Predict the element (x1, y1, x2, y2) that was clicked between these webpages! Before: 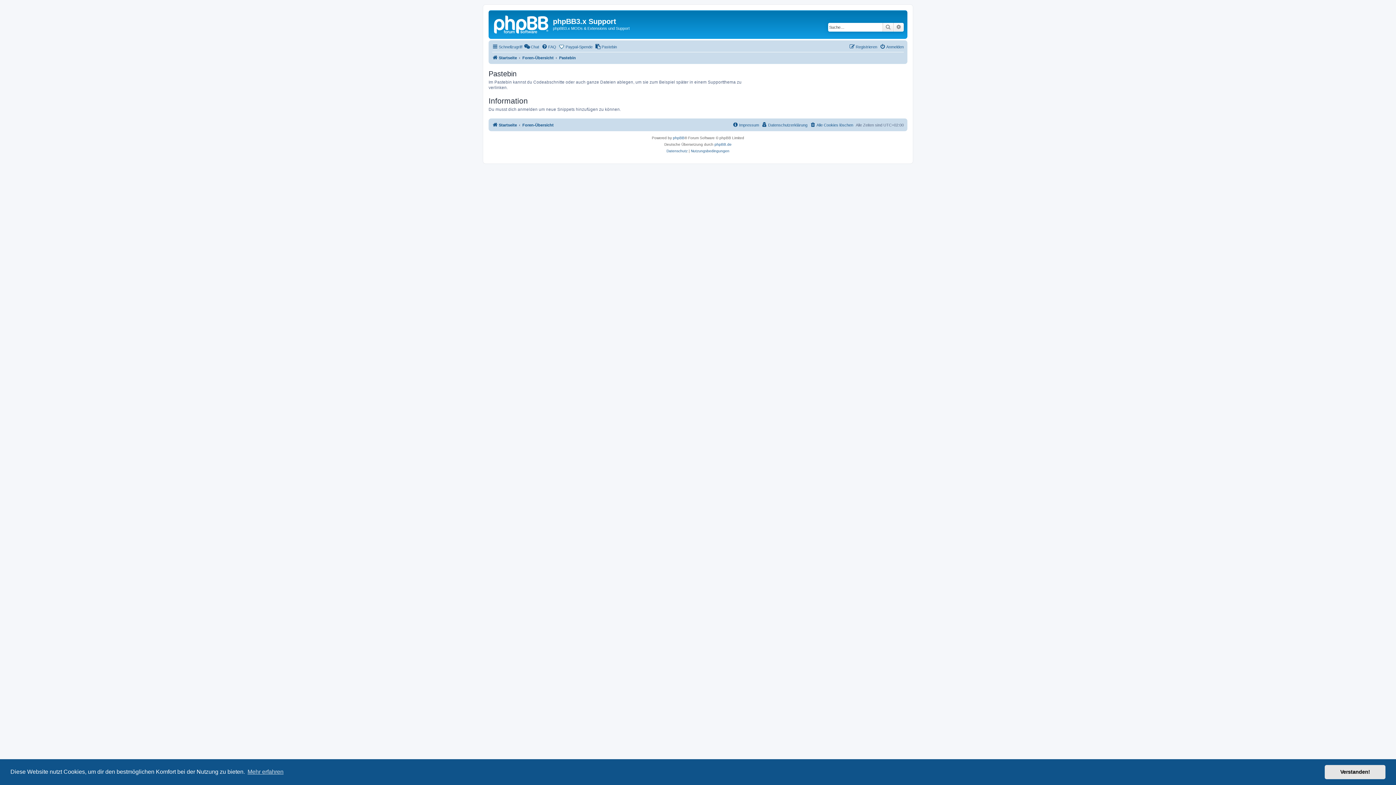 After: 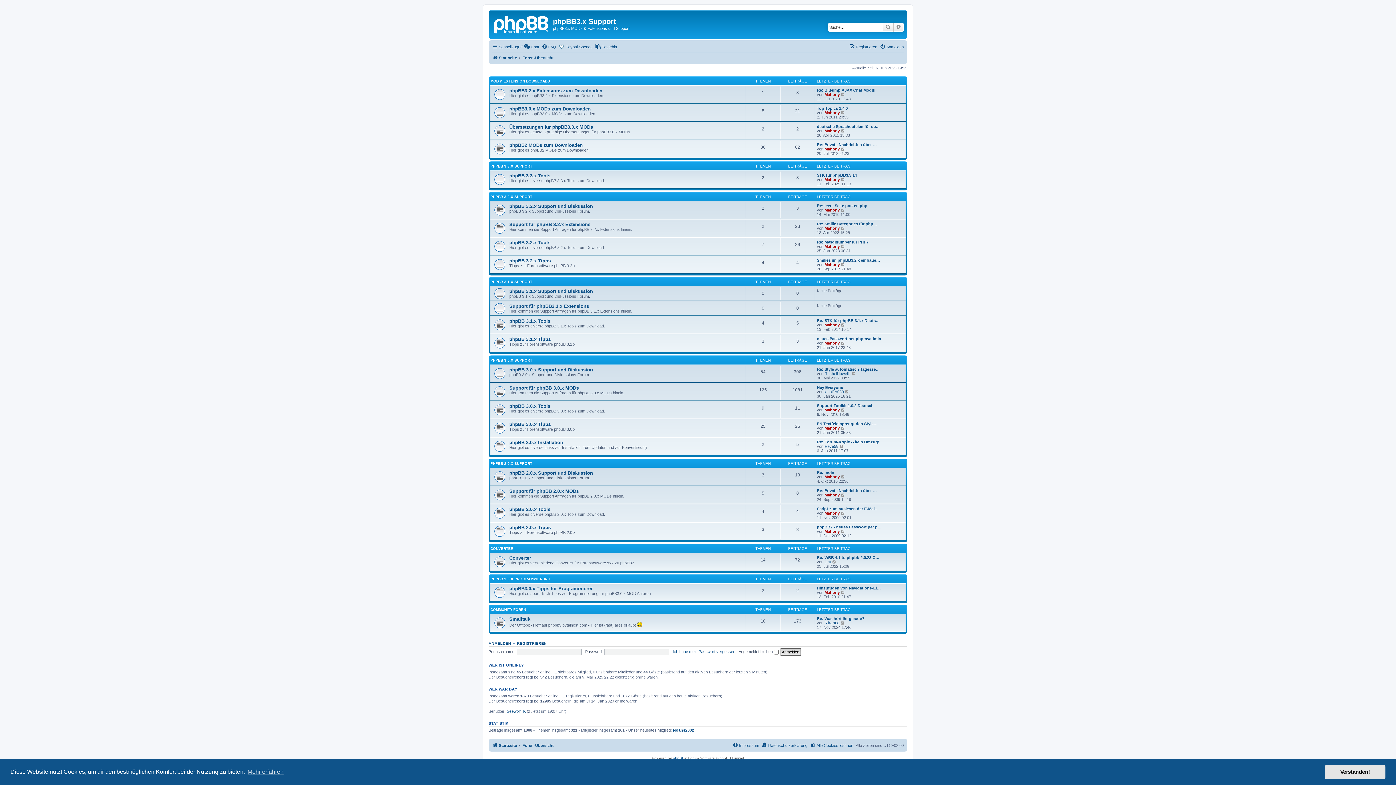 Action: bbox: (492, 120, 517, 129) label: Startseite